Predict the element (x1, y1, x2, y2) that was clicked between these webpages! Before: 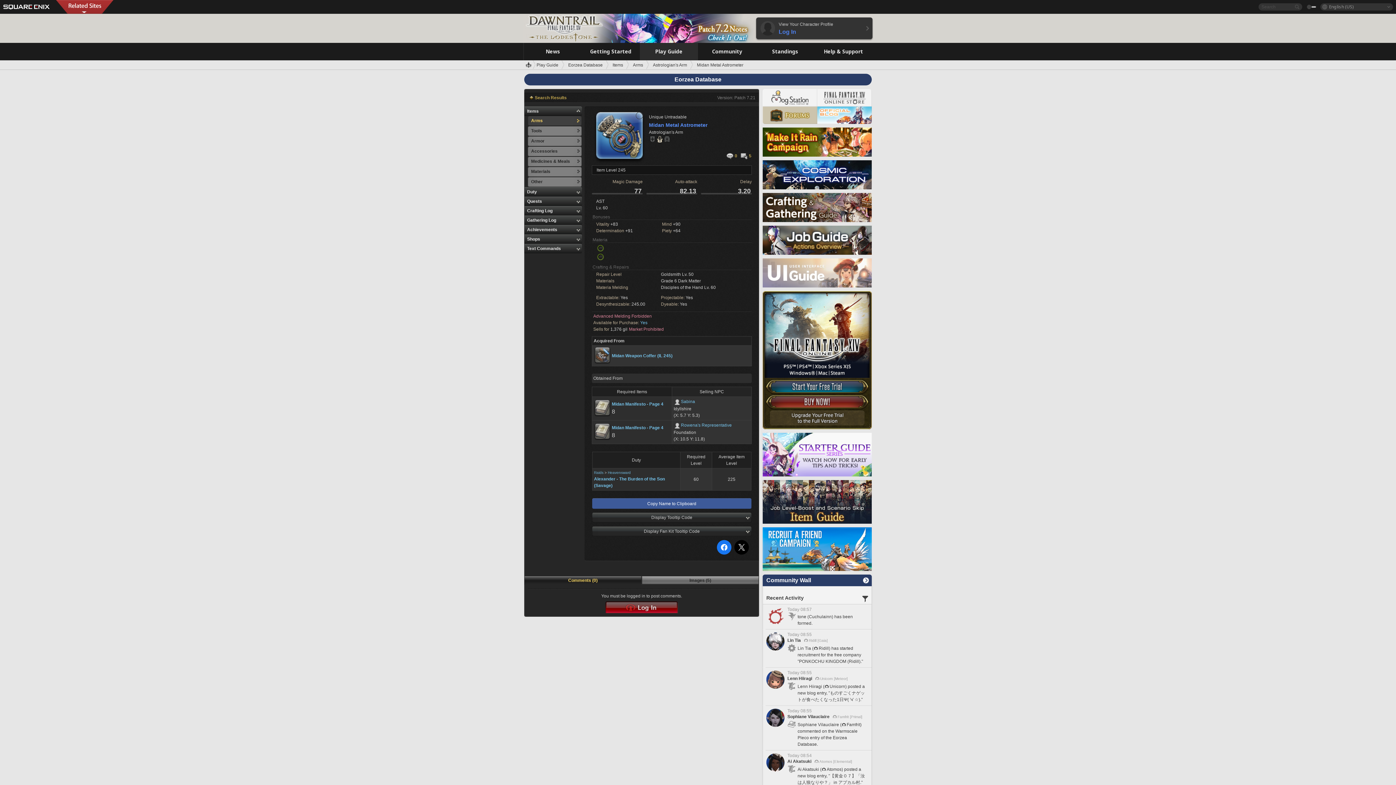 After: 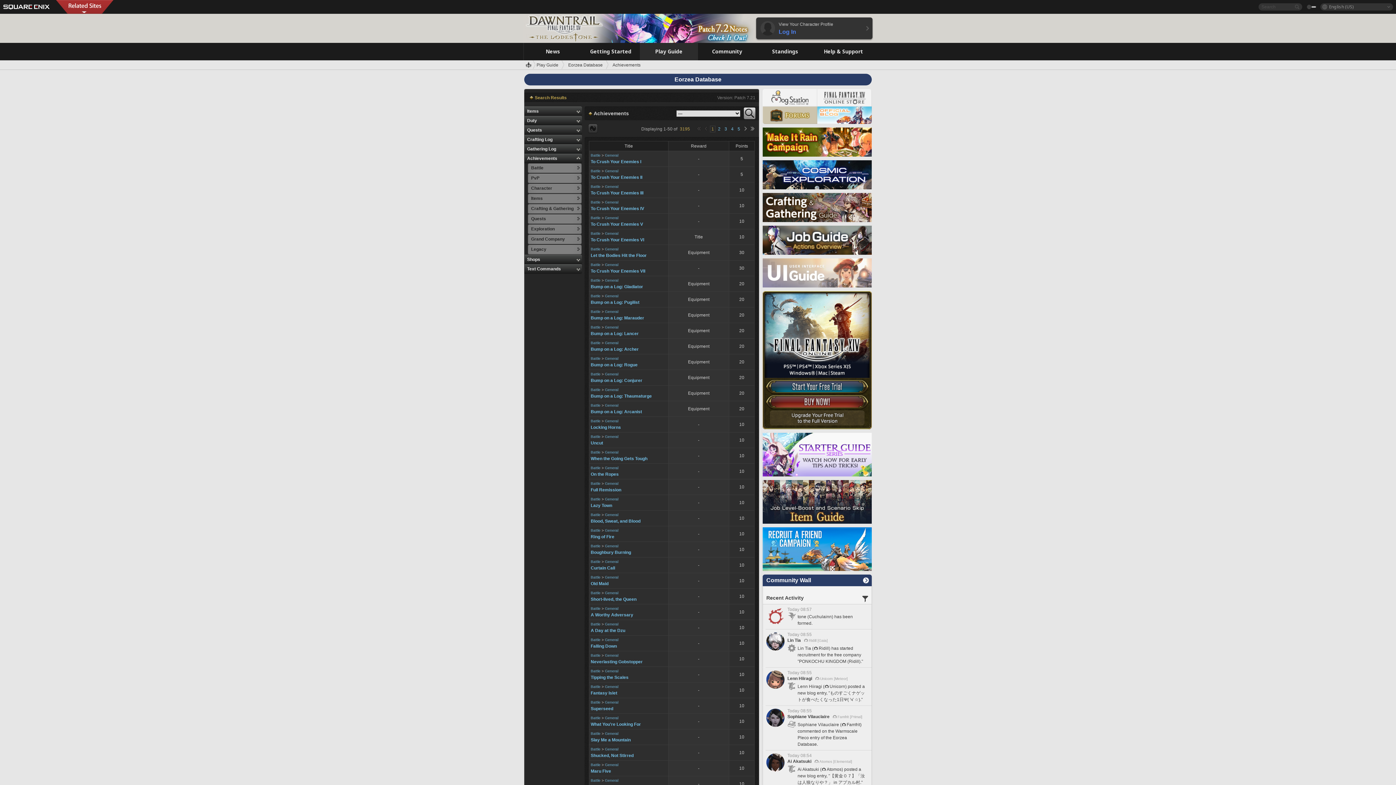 Action: bbox: (524, 225, 582, 234) label: Achievements